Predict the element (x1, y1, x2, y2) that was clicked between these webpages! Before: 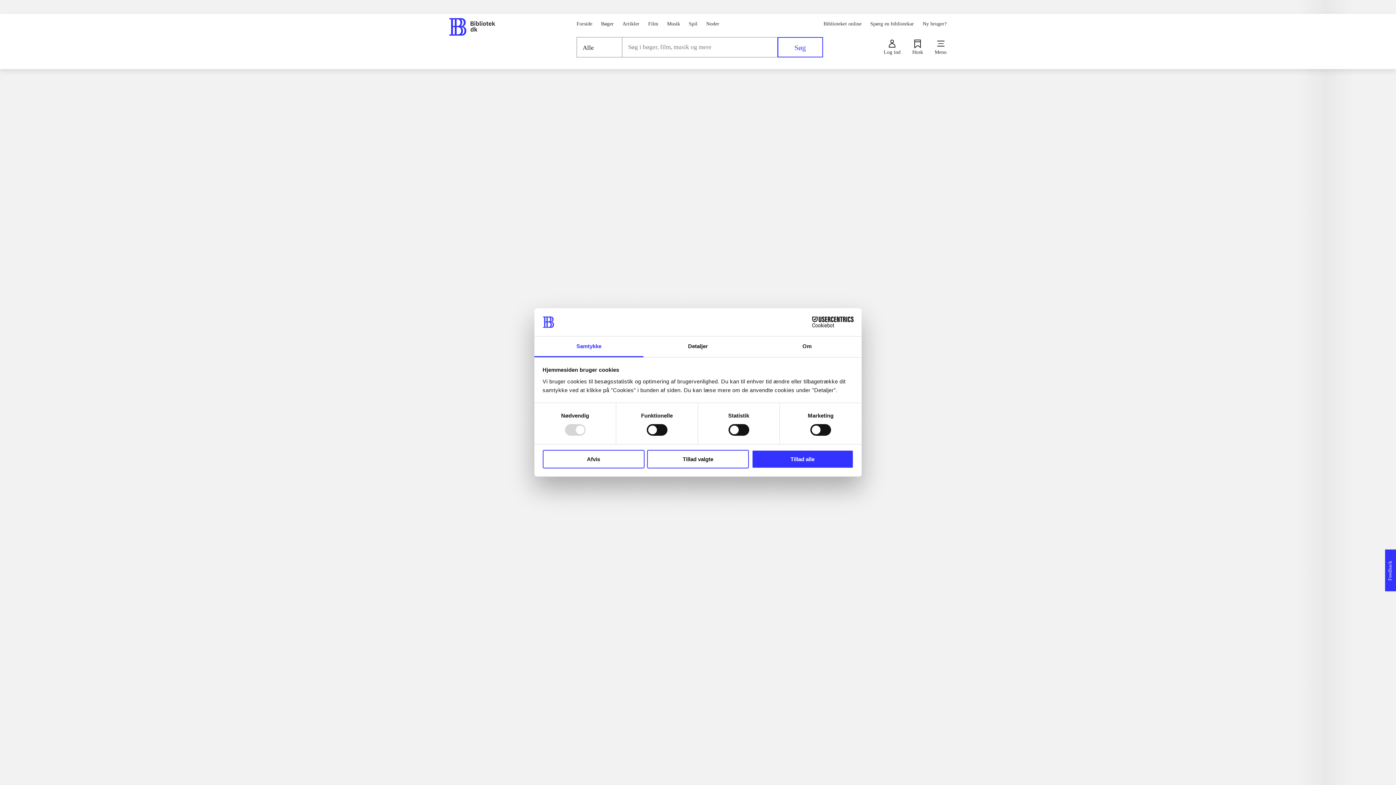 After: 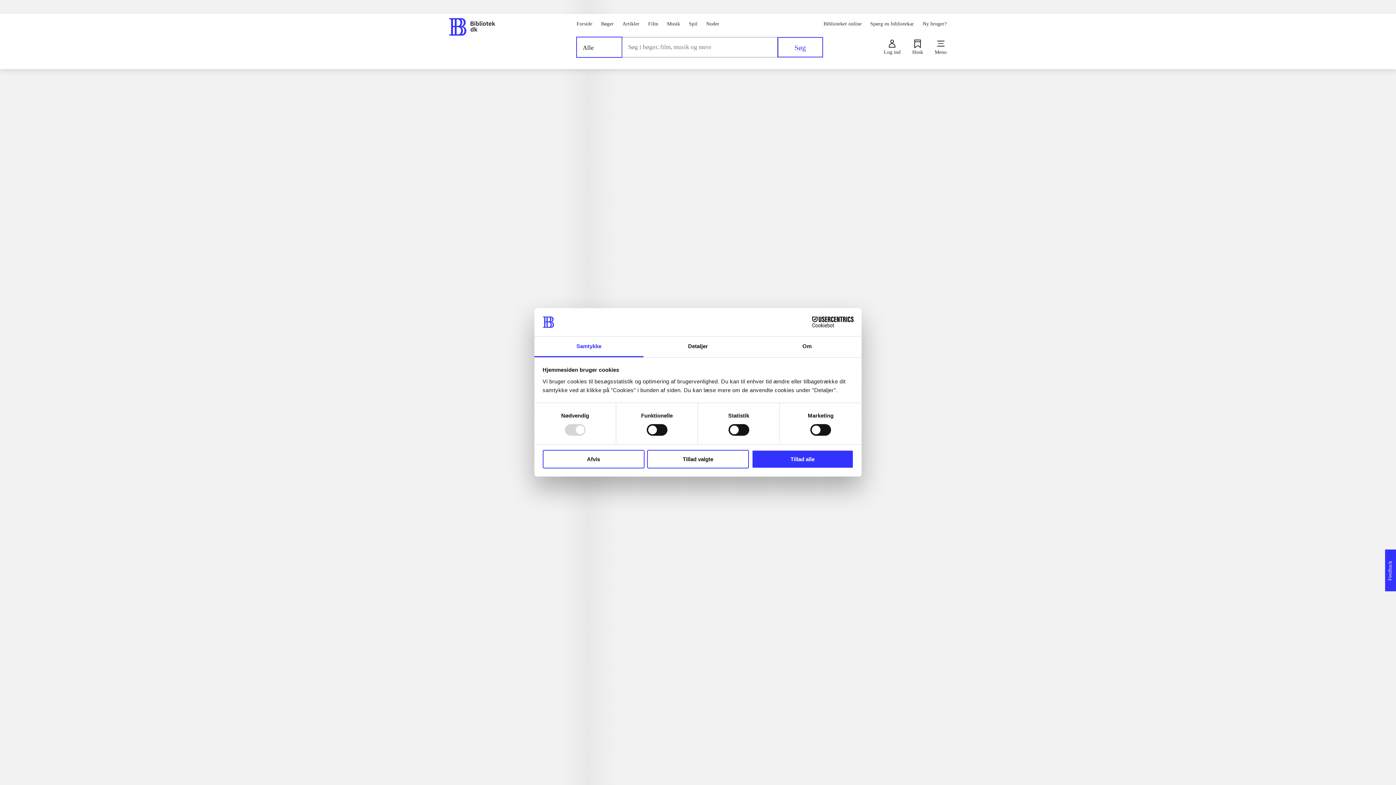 Action: bbox: (576, 37, 622, 57) label: Alle